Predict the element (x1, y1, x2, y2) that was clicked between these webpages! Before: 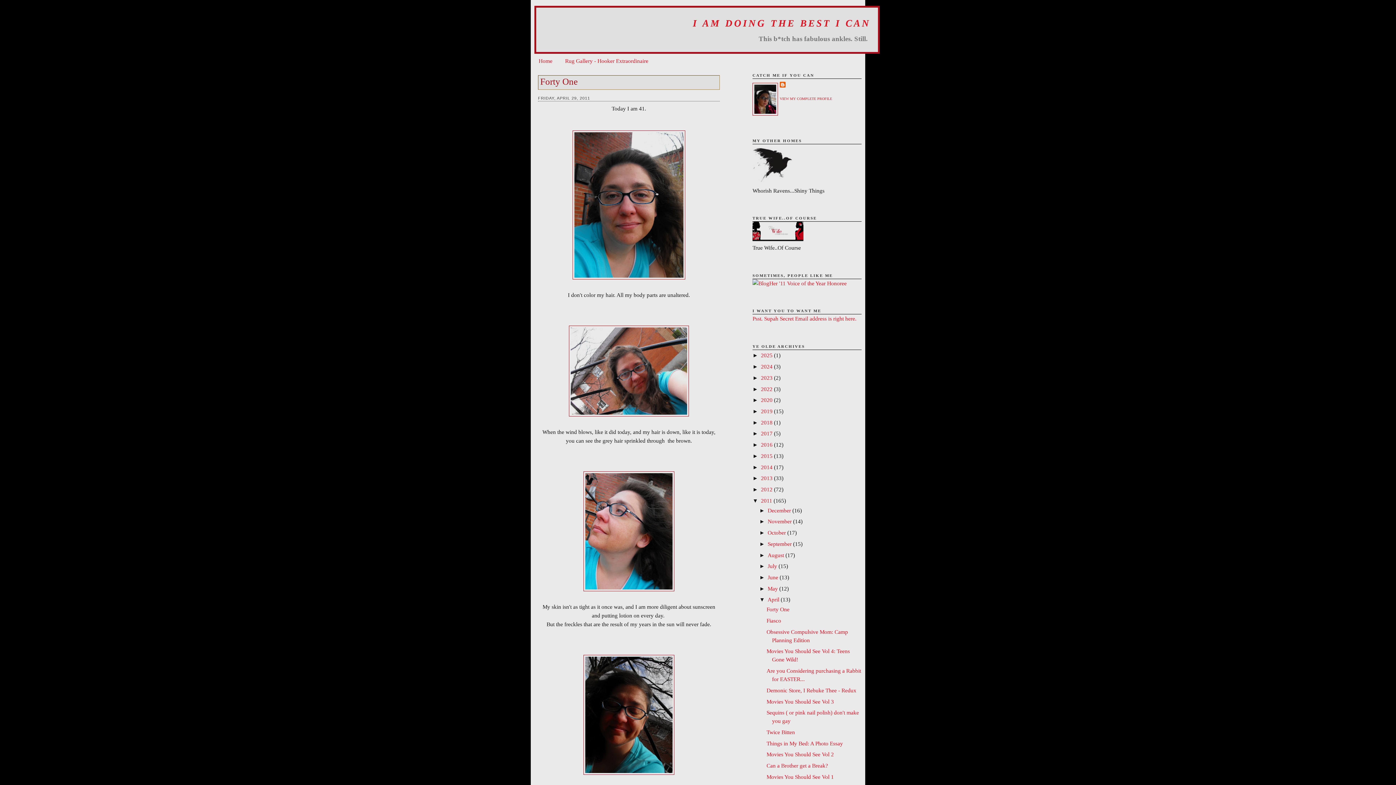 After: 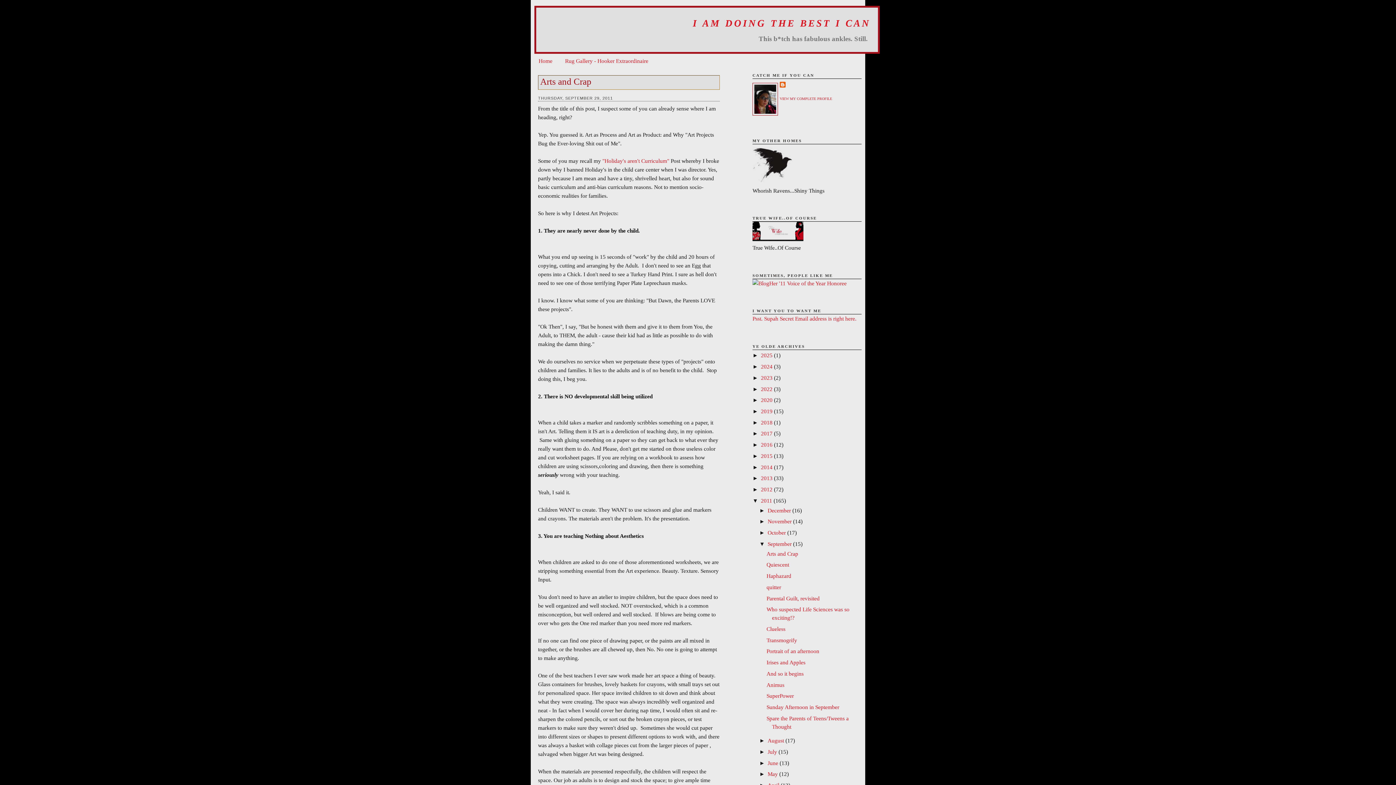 Action: label: September  bbox: (767, 541, 793, 547)